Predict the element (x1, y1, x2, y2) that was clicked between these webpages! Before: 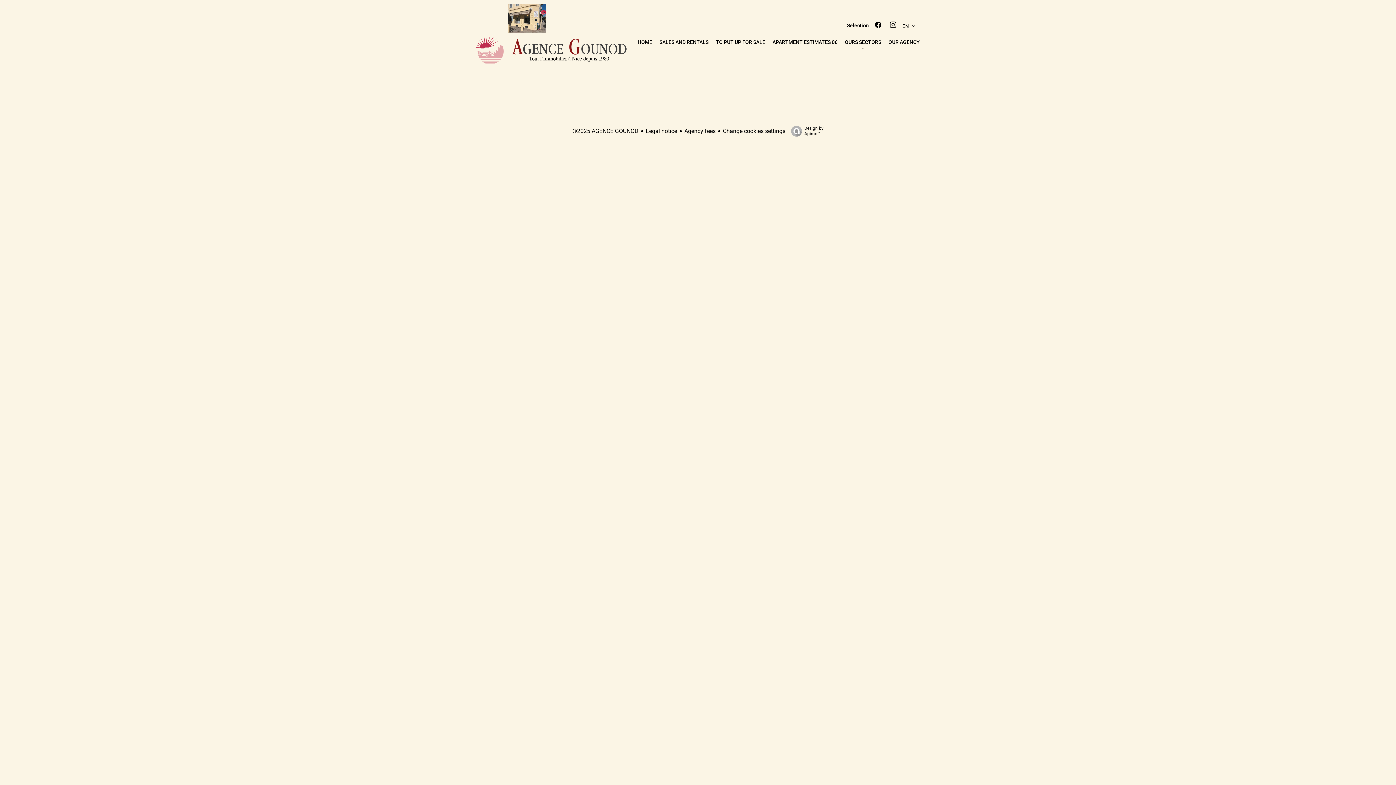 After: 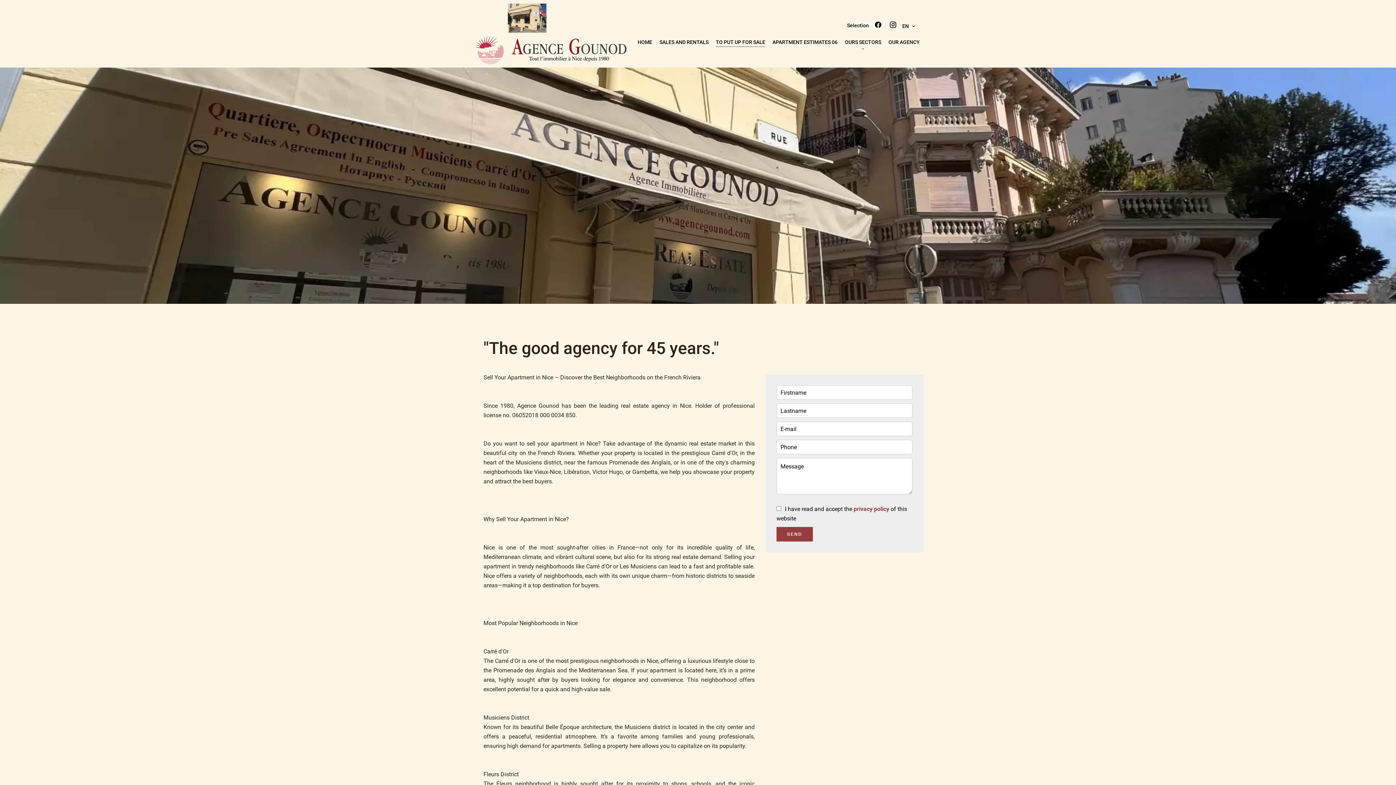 Action: bbox: (716, 39, 765, 45) label: TO PUT UP FOR SALE